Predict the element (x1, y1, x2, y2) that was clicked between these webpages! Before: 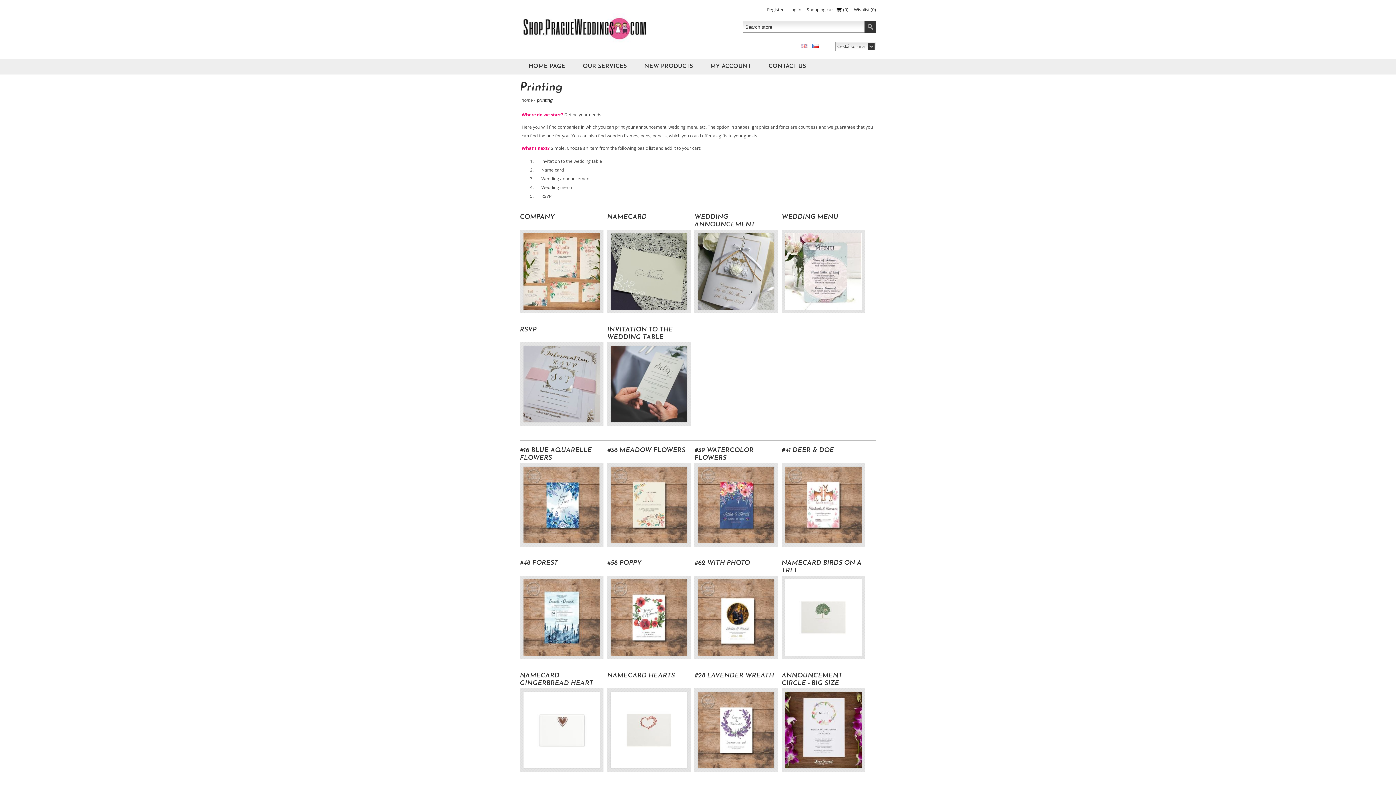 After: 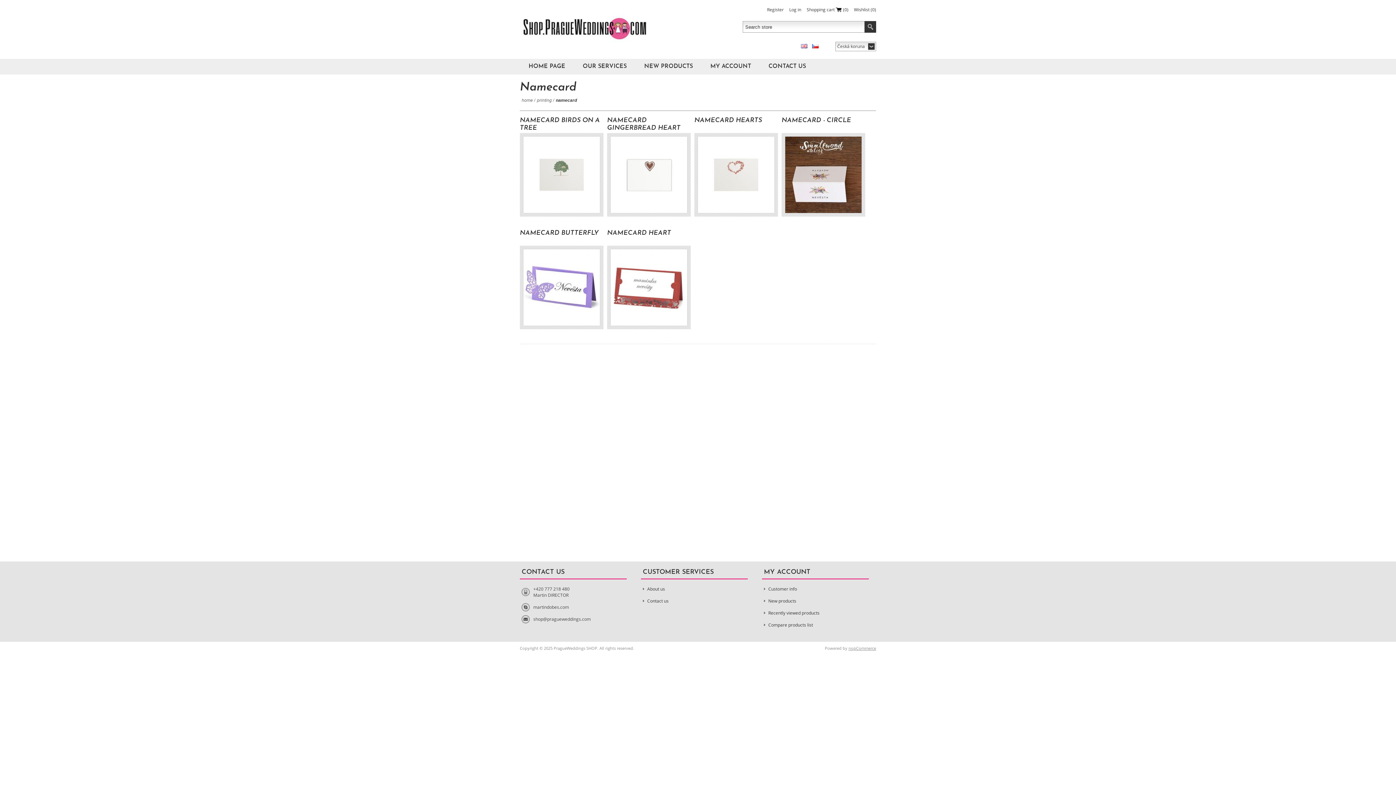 Action: label: NAMECARD bbox: (607, 213, 690, 228)